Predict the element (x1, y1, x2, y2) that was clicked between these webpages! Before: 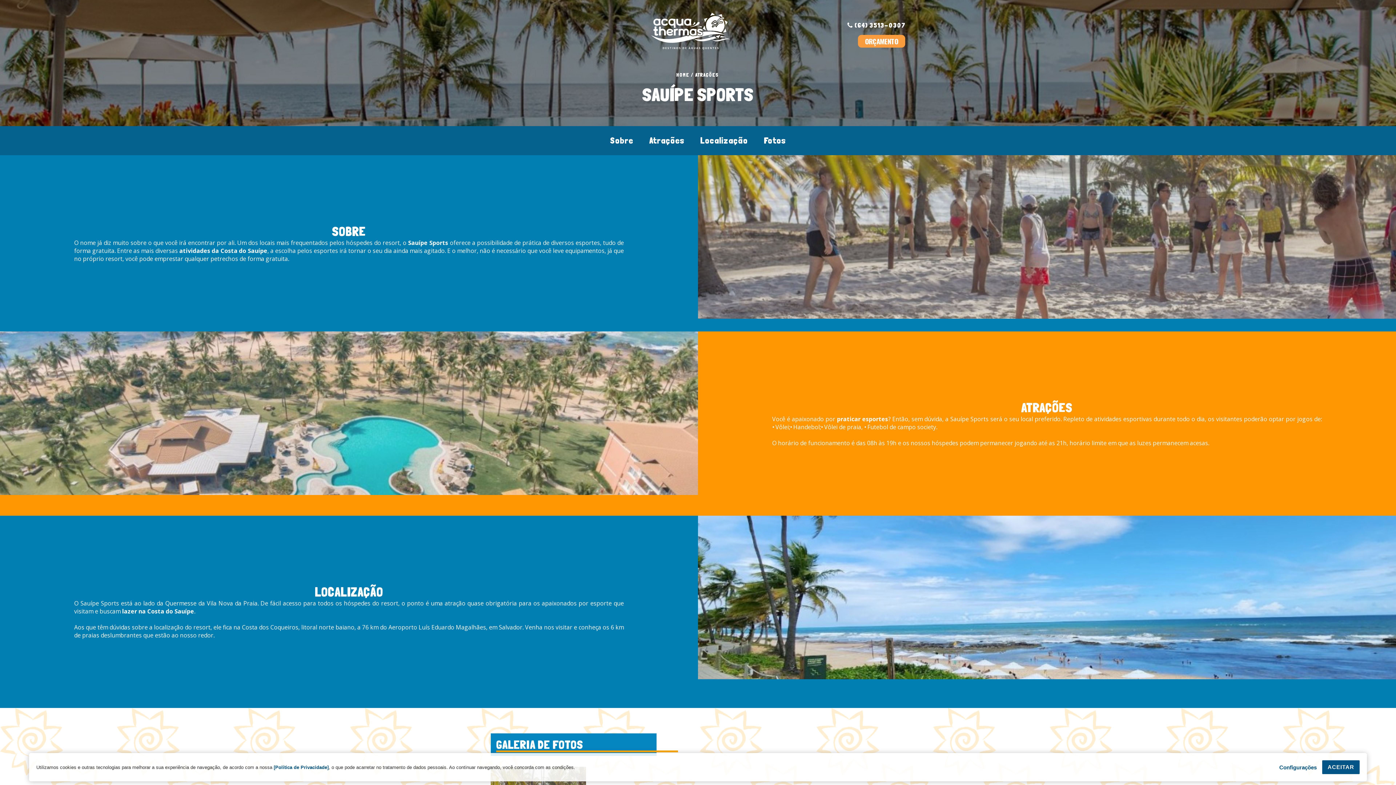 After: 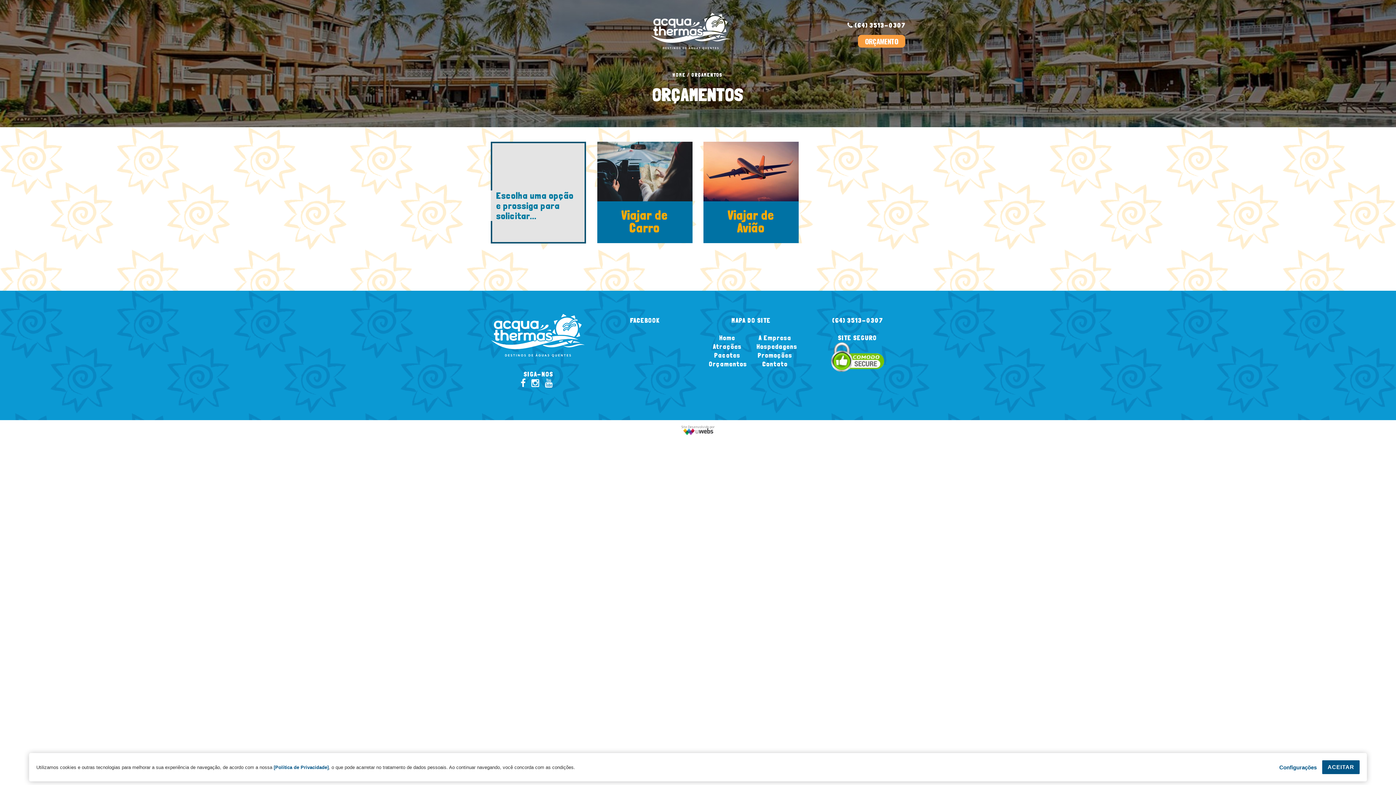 Action: label: ORÇAMENTO bbox: (858, 34, 905, 47)